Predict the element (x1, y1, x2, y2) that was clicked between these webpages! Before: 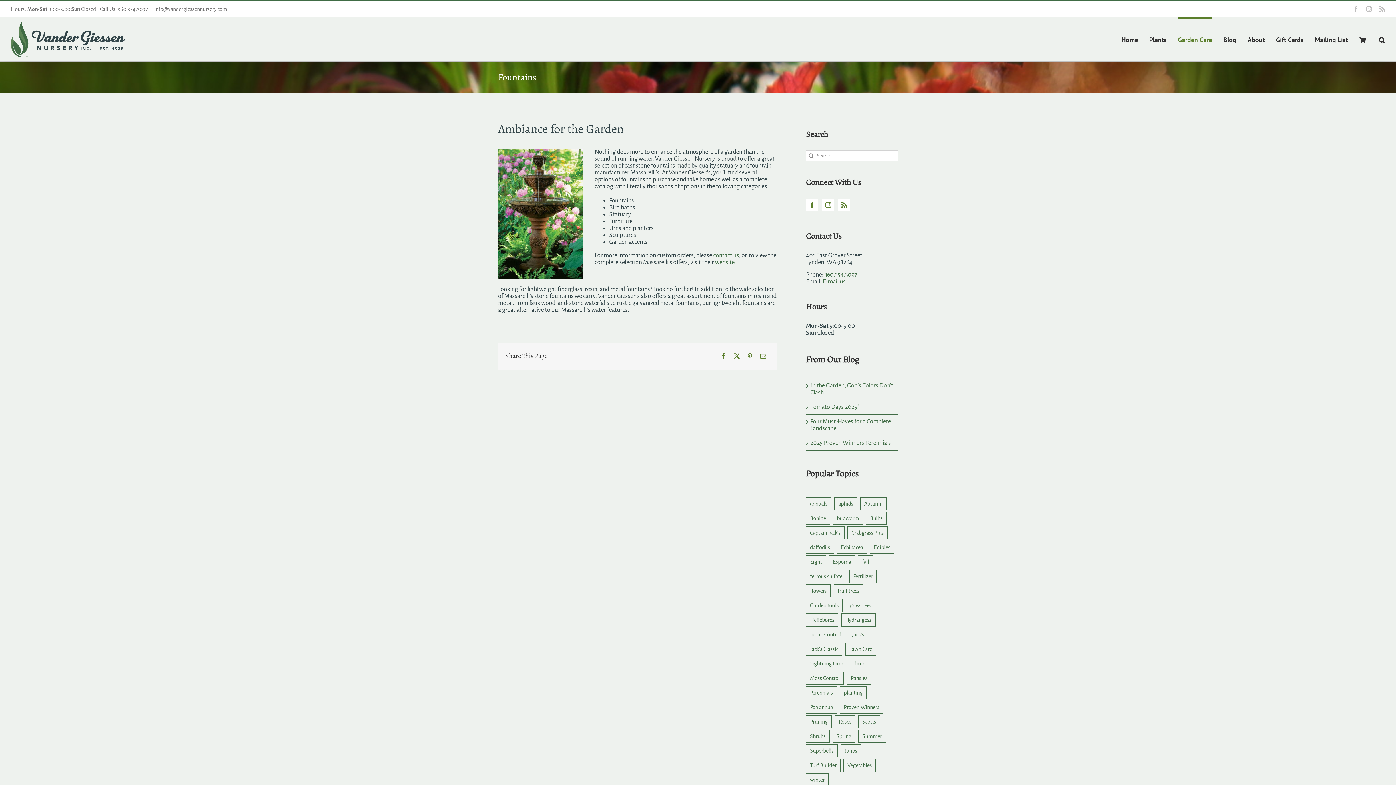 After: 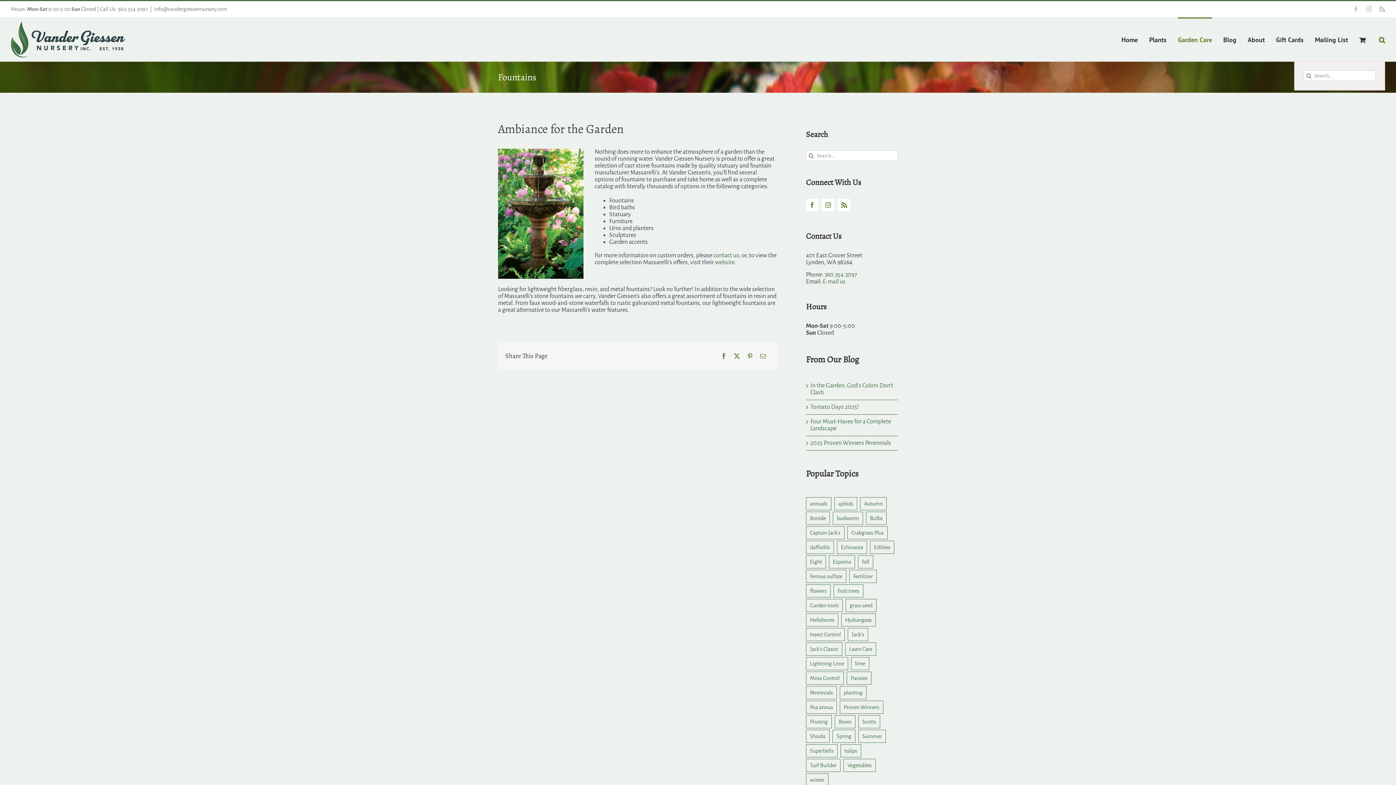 Action: label: Search bbox: (1379, 17, 1385, 61)